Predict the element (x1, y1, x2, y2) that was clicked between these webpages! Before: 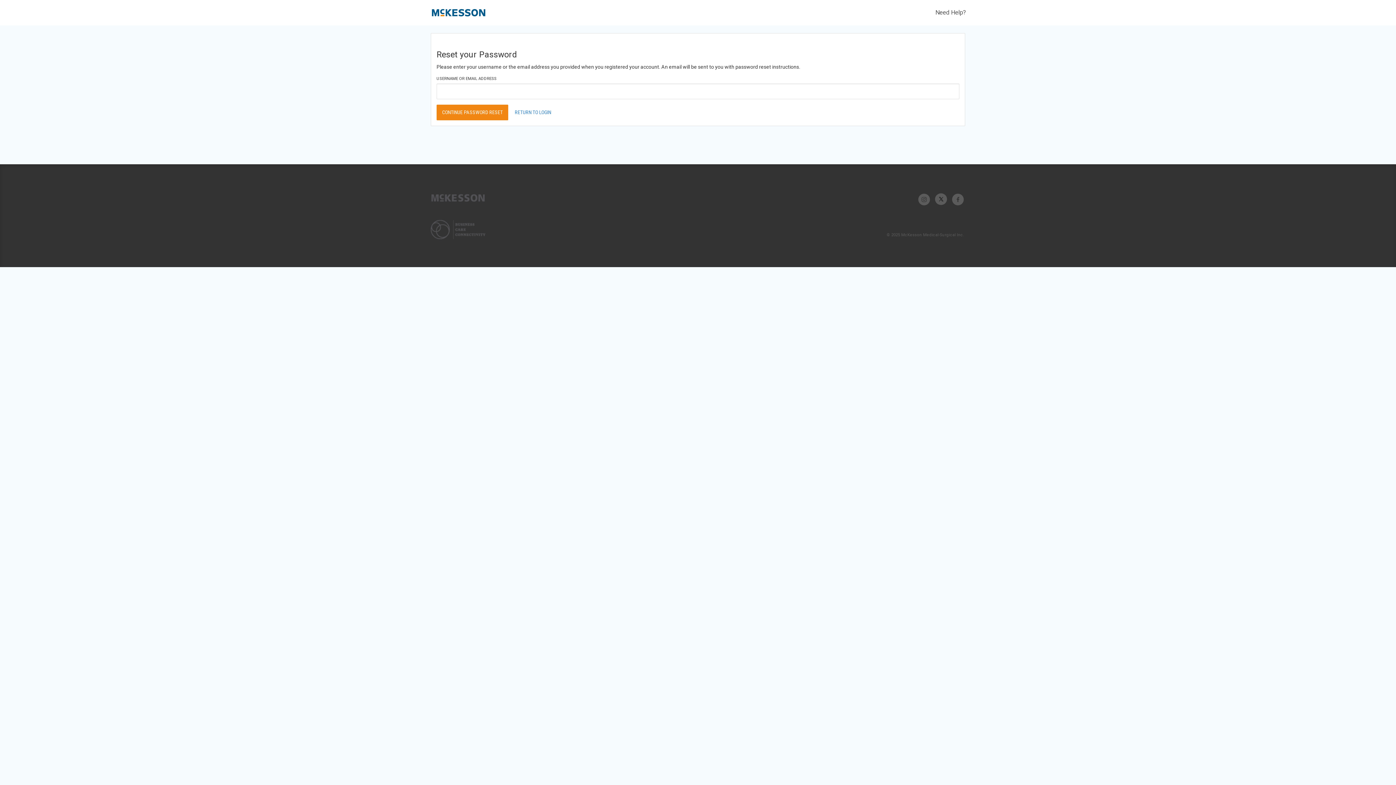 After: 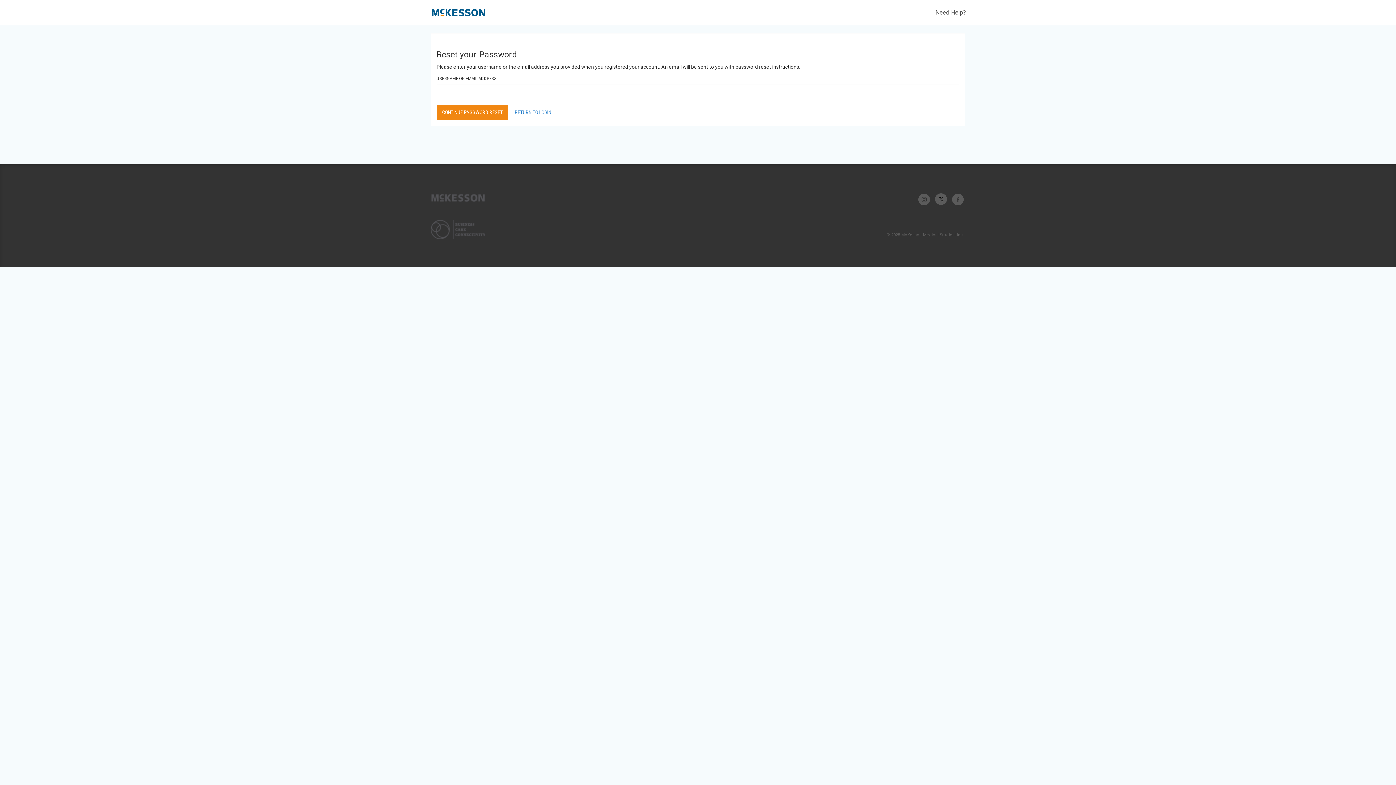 Action: bbox: (952, 197, 964, 201)